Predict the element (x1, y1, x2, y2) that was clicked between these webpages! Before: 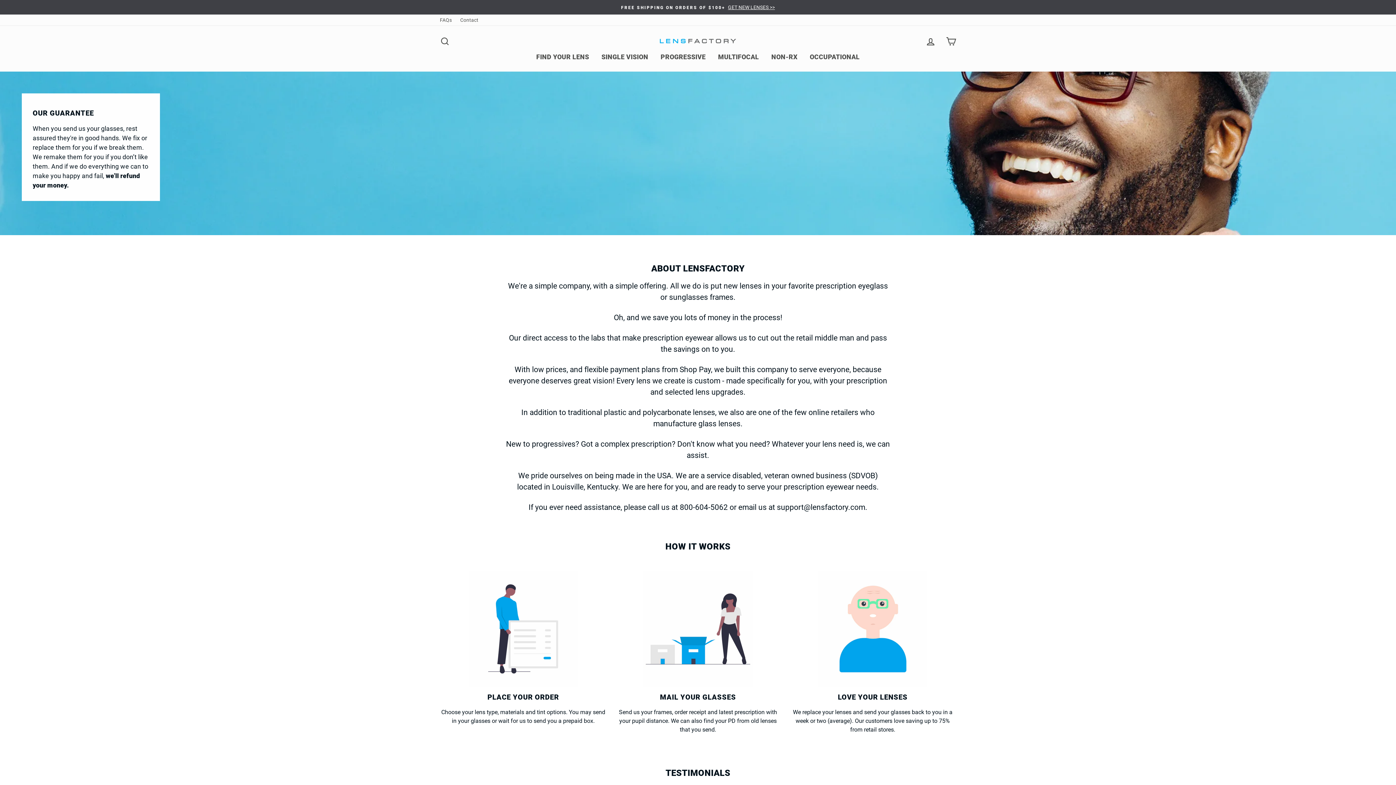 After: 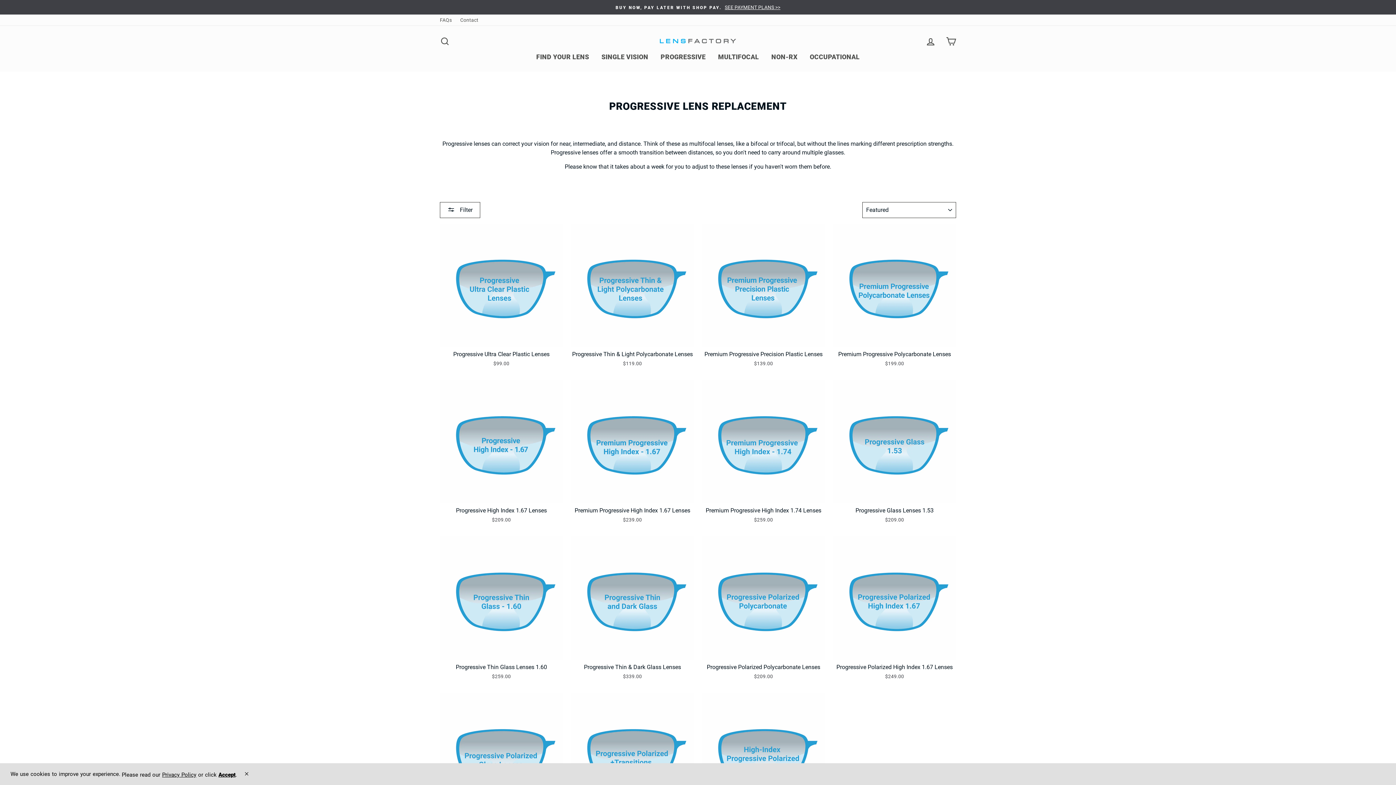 Action: bbox: (655, 49, 711, 64) label: PROGRESSIVE